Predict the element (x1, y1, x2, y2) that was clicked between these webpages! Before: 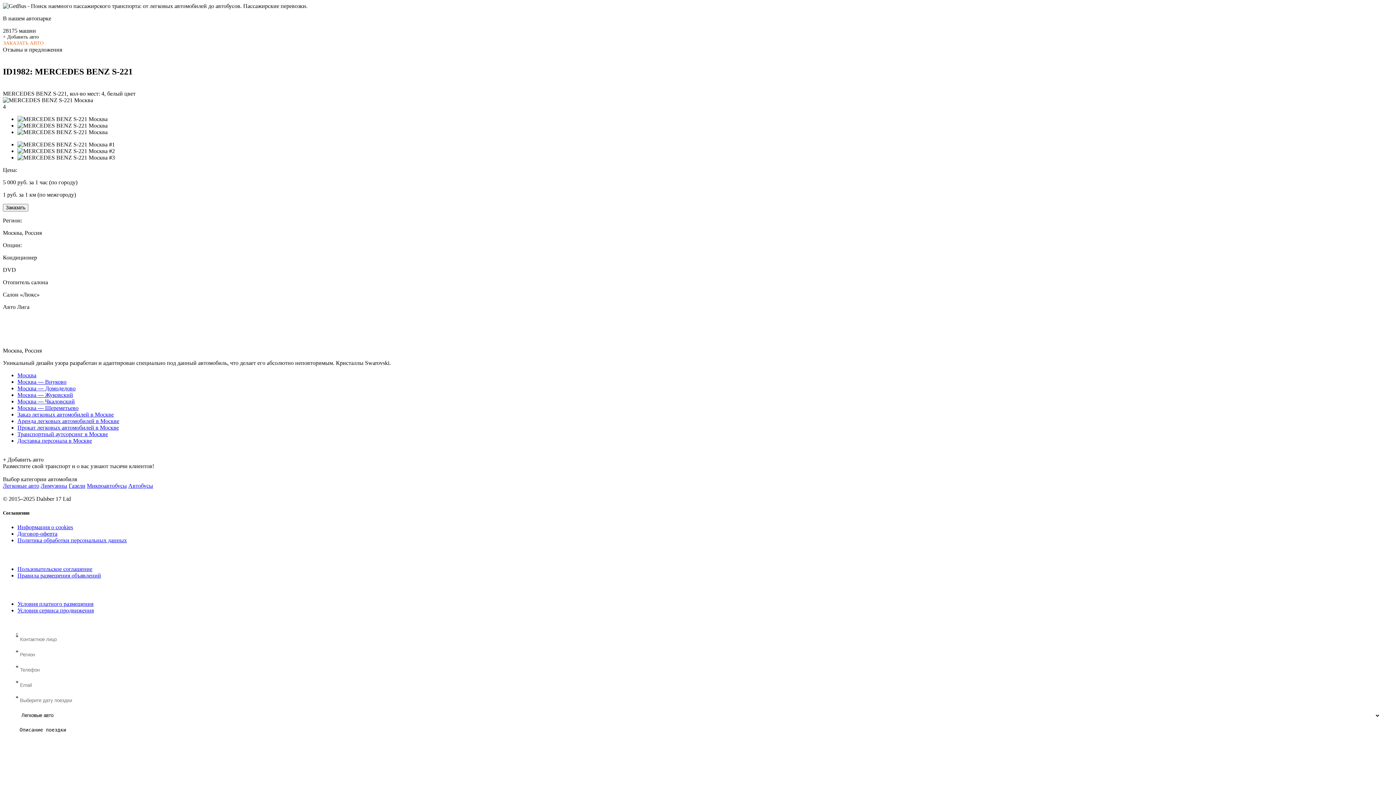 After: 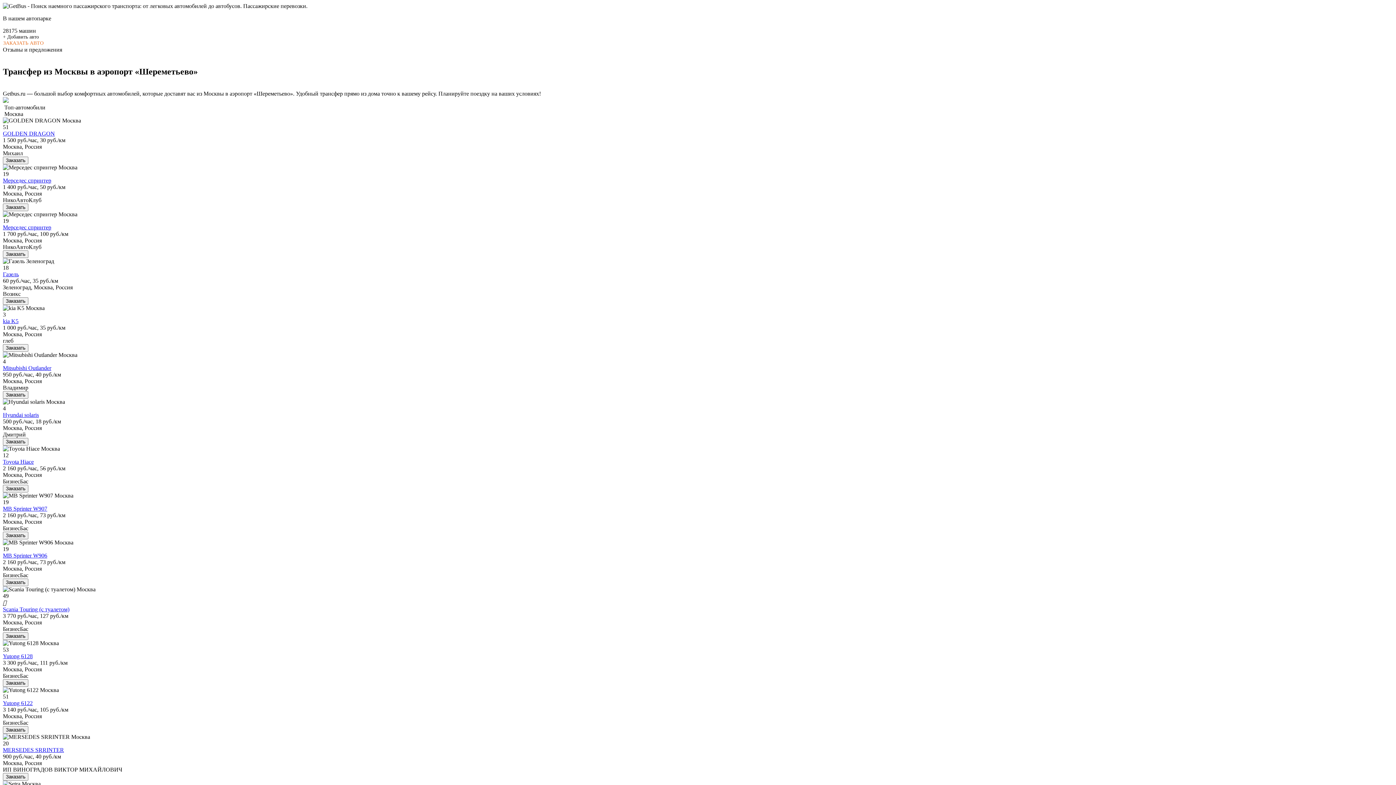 Action: bbox: (17, 405, 78, 411) label: Москва — Шереметьево